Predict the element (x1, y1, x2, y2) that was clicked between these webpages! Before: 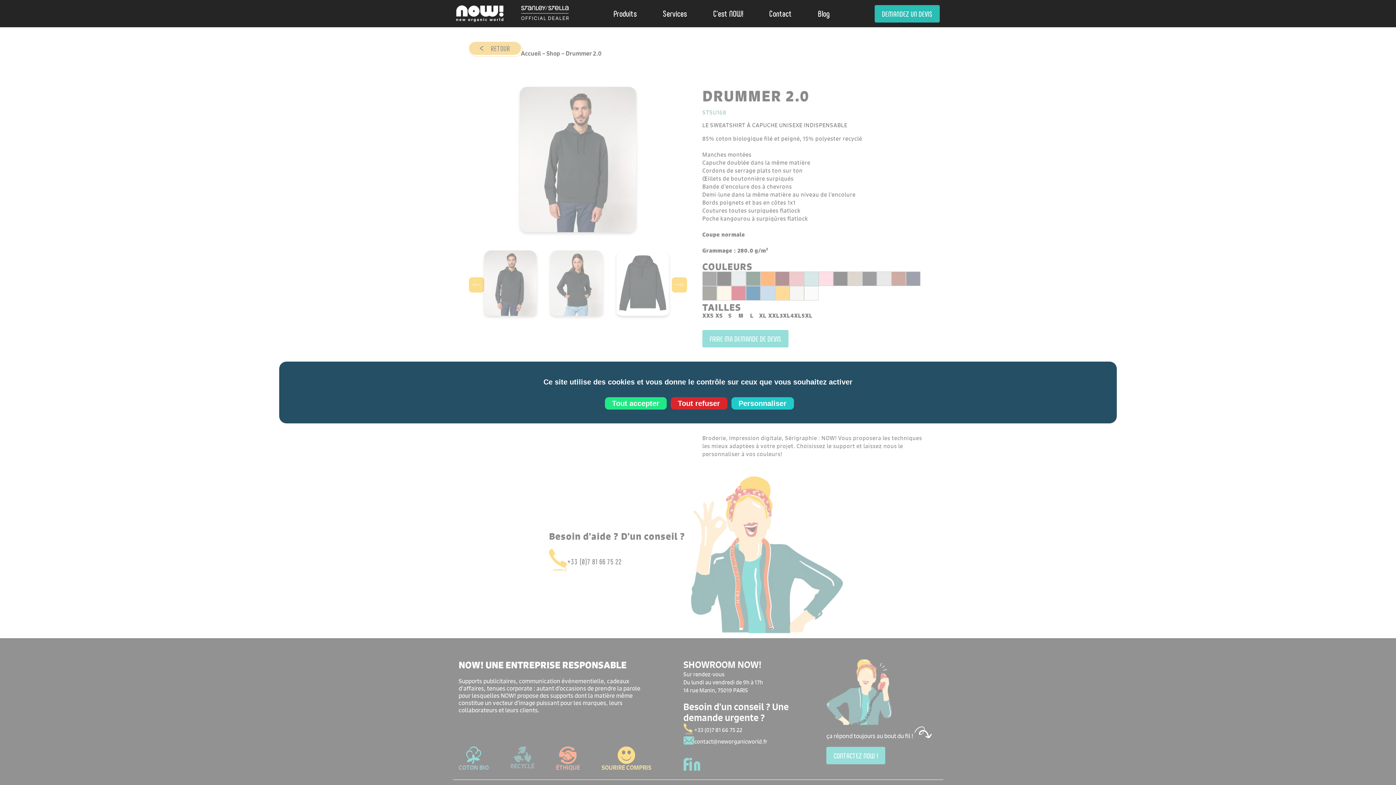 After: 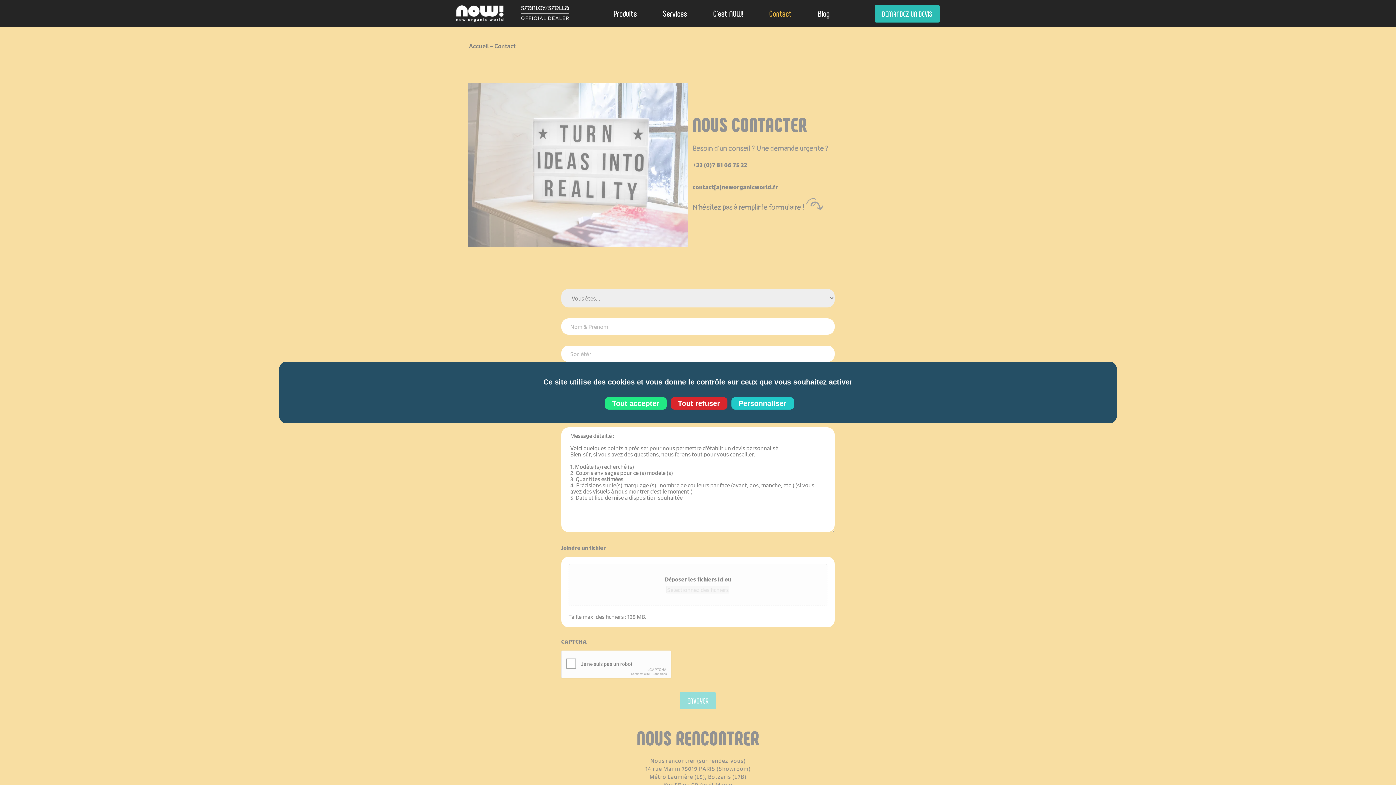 Action: bbox: (769, 10, 791, 18) label: Contact